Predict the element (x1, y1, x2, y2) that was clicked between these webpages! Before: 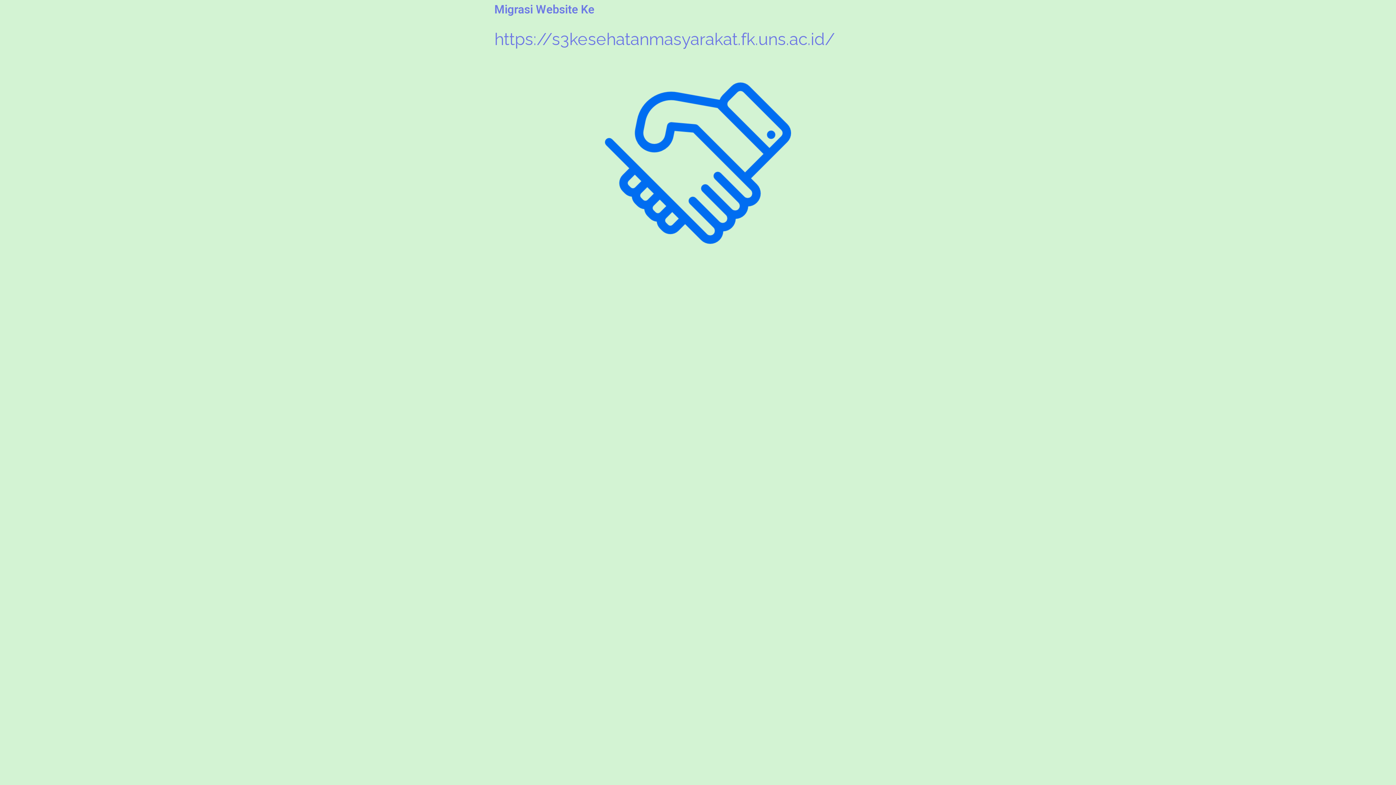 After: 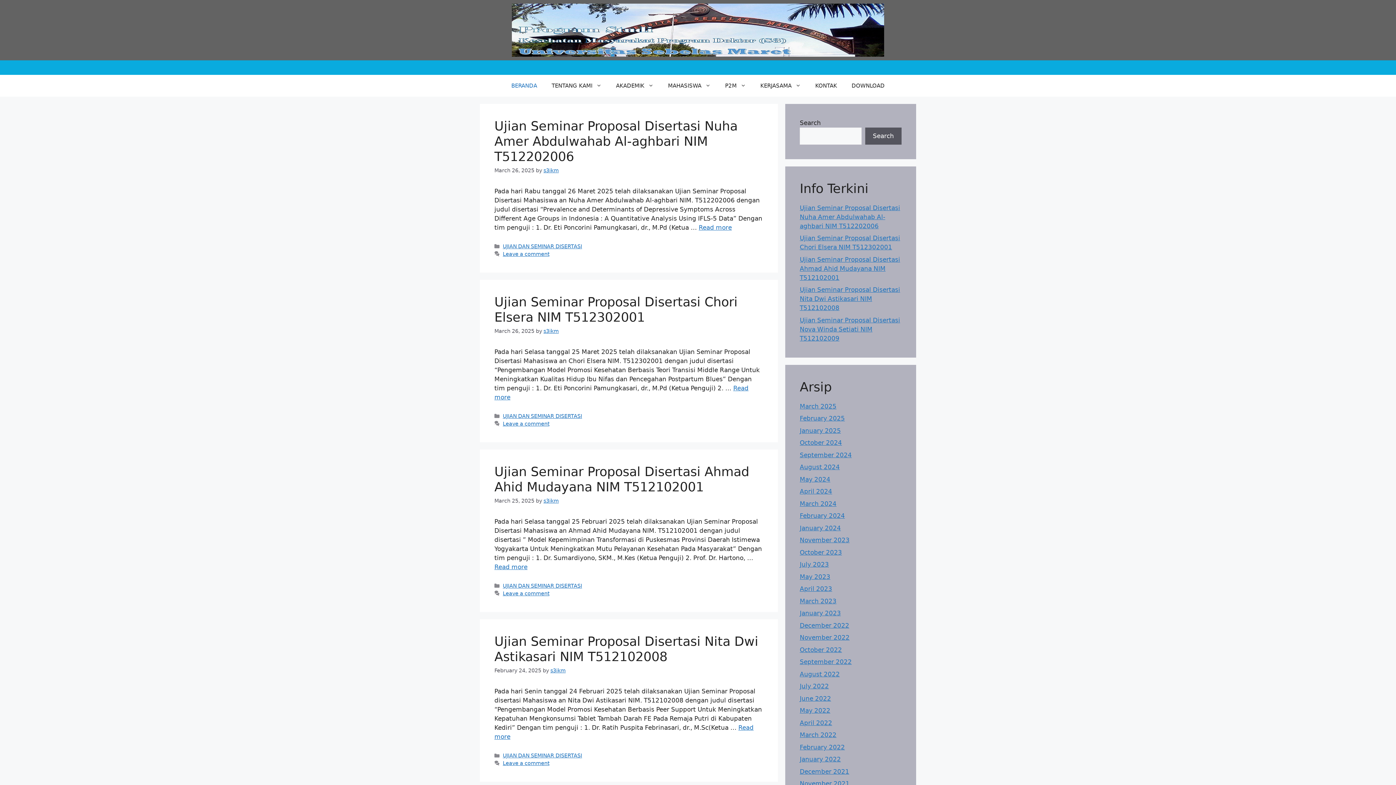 Action: label: https://s3kesehatanmasyarakat.fk.uns.ac.id/ bbox: (494, 29, 835, 48)